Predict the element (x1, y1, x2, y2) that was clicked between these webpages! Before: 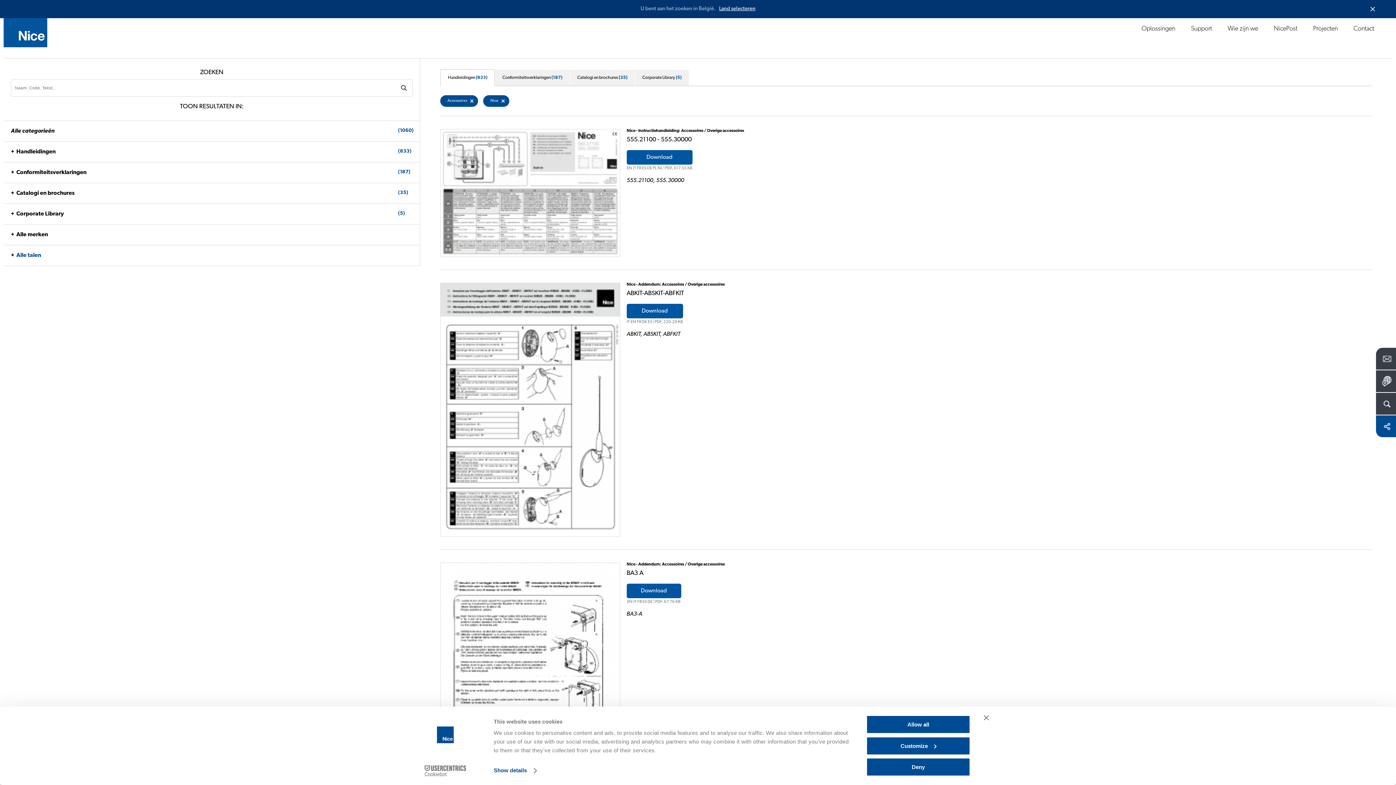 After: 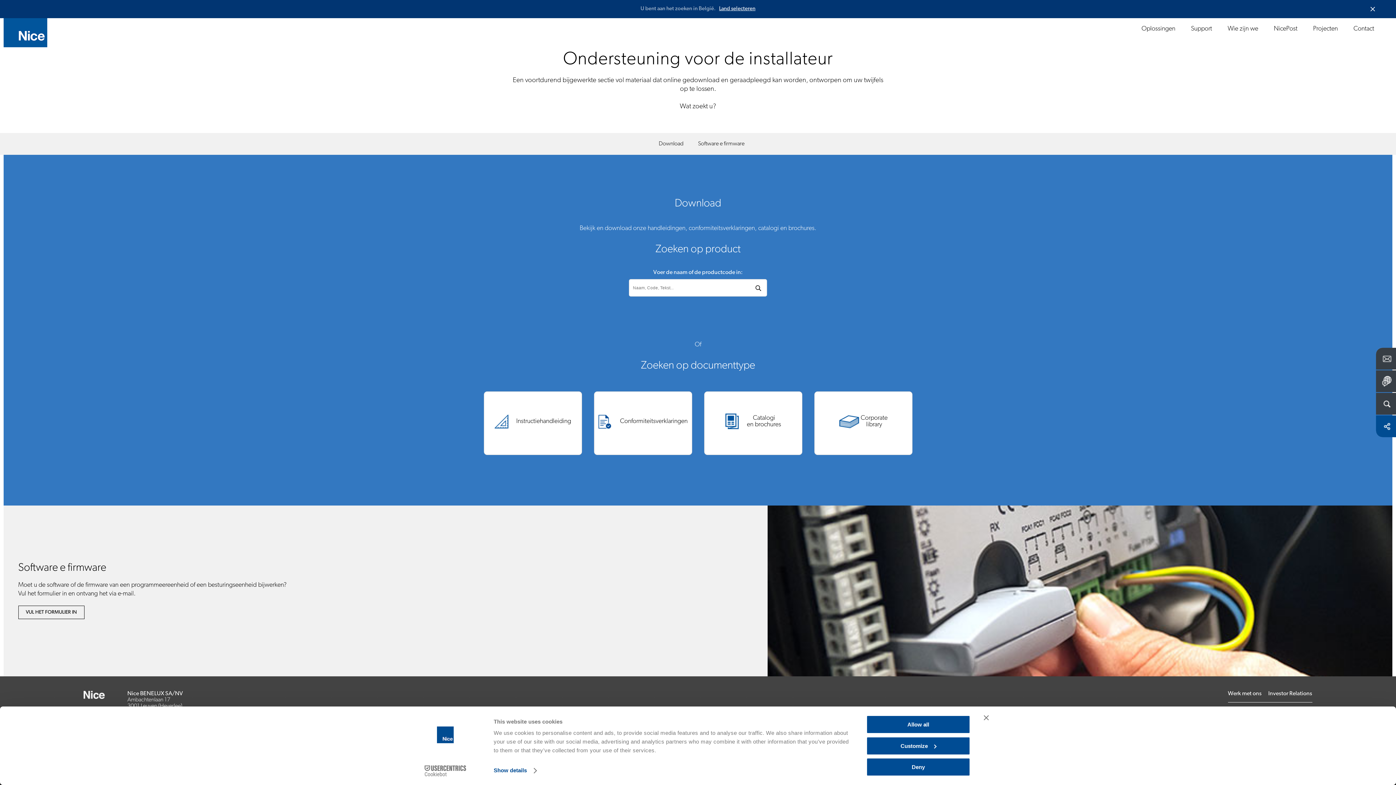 Action: bbox: (1191, 20, 1212, 38) label: Support